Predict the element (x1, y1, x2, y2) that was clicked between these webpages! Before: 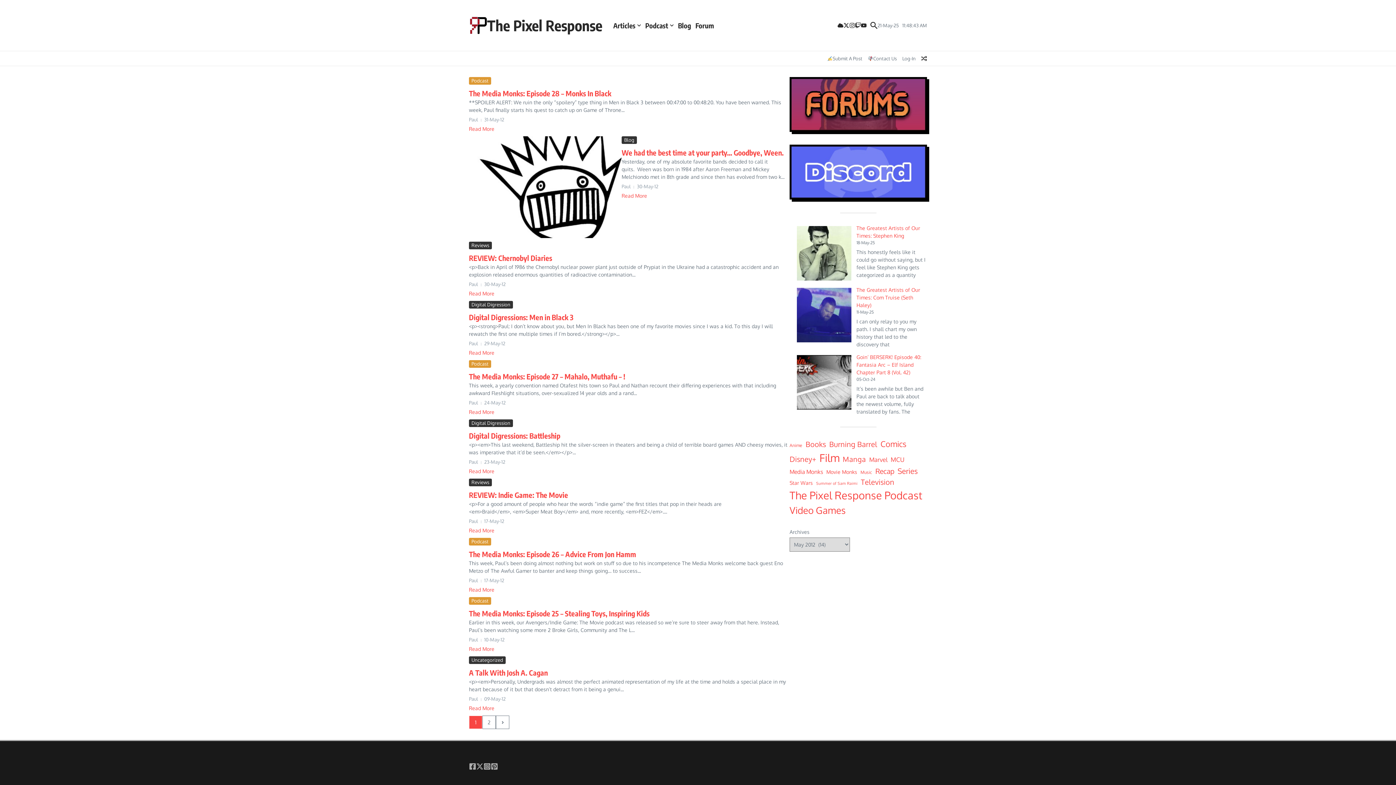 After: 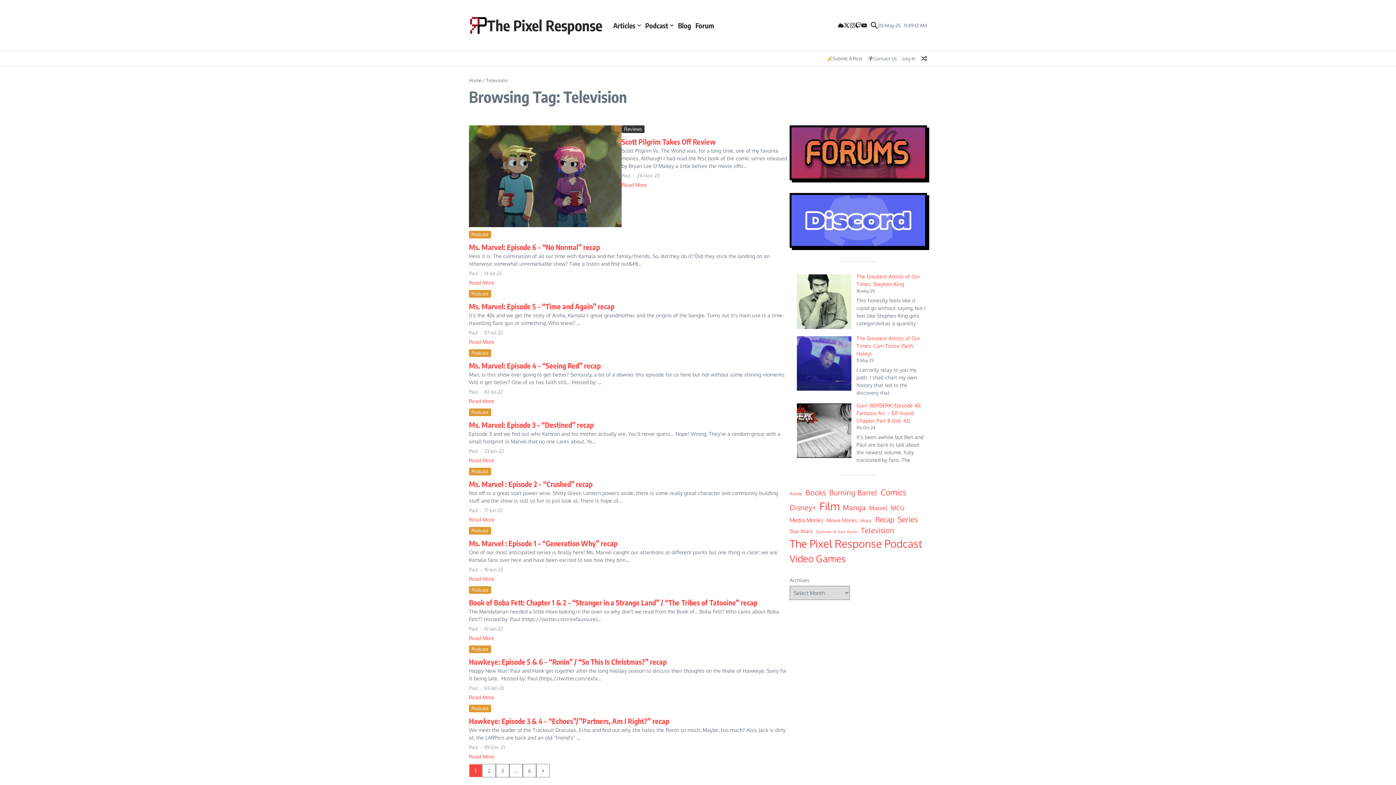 Action: label: Anime (12 items) bbox: (861, 476, 894, 487)